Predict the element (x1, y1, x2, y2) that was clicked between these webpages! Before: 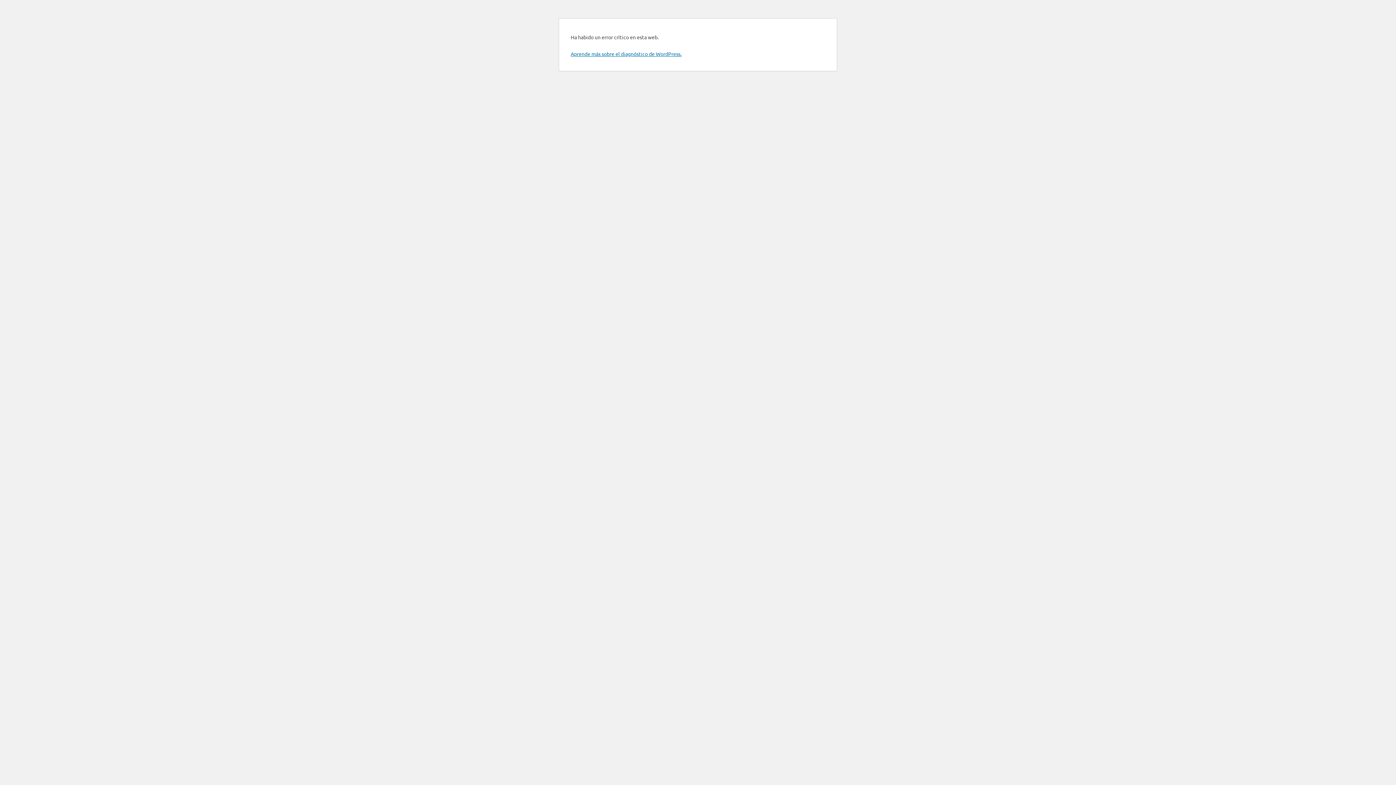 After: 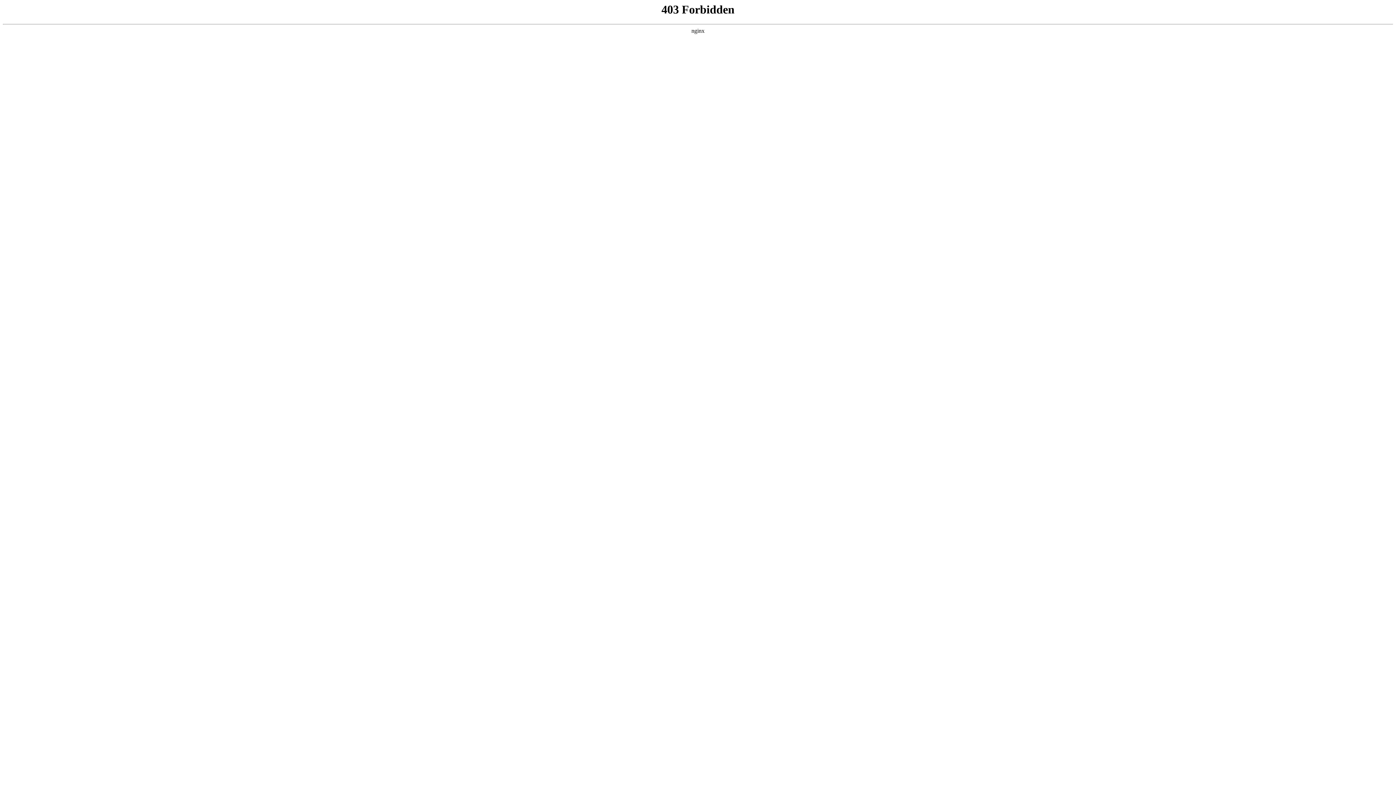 Action: label: Aprende más sobre el diagnóstico de WordPress. bbox: (570, 50, 681, 57)